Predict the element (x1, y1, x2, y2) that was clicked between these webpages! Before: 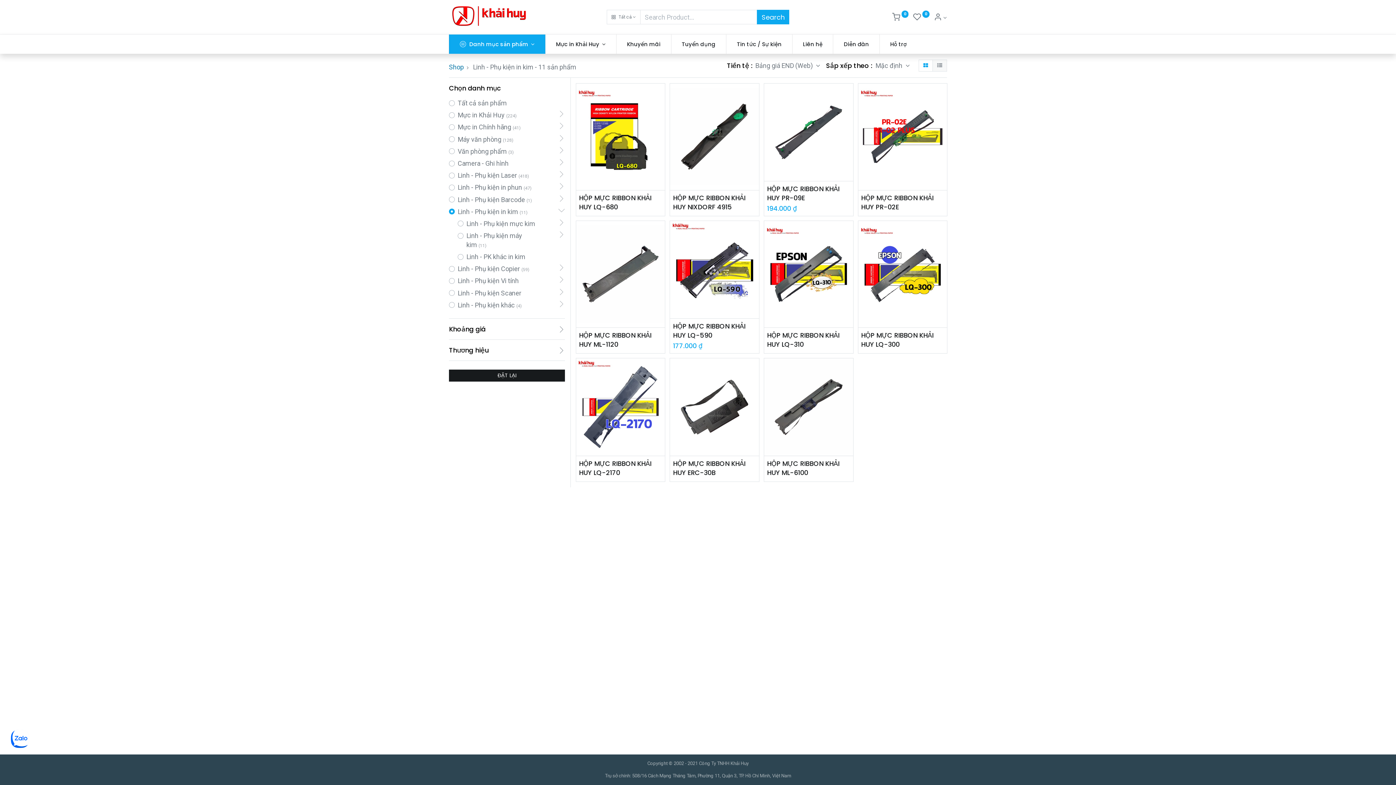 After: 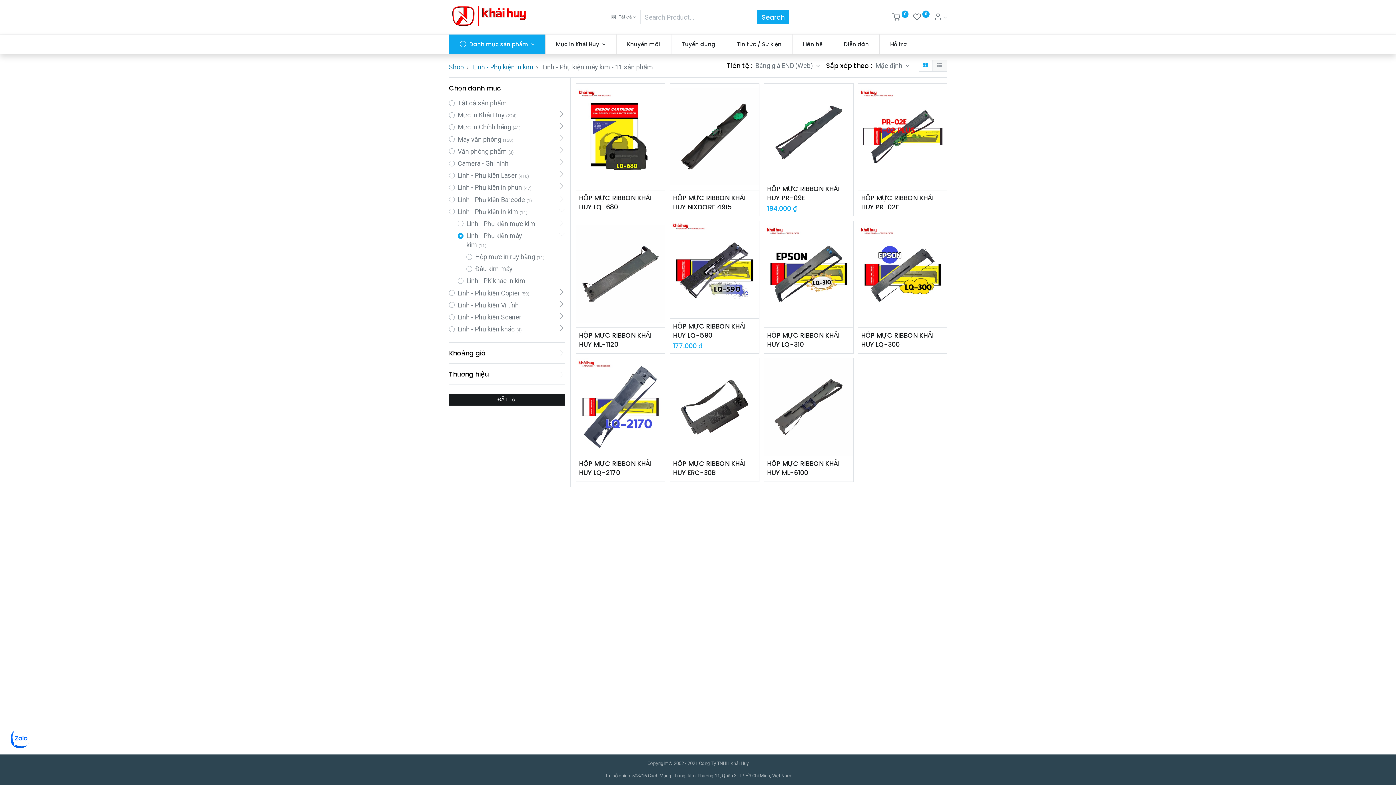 Action: label: Linh - Phụ kiện máy kim(11) bbox: (457, 231, 543, 249)